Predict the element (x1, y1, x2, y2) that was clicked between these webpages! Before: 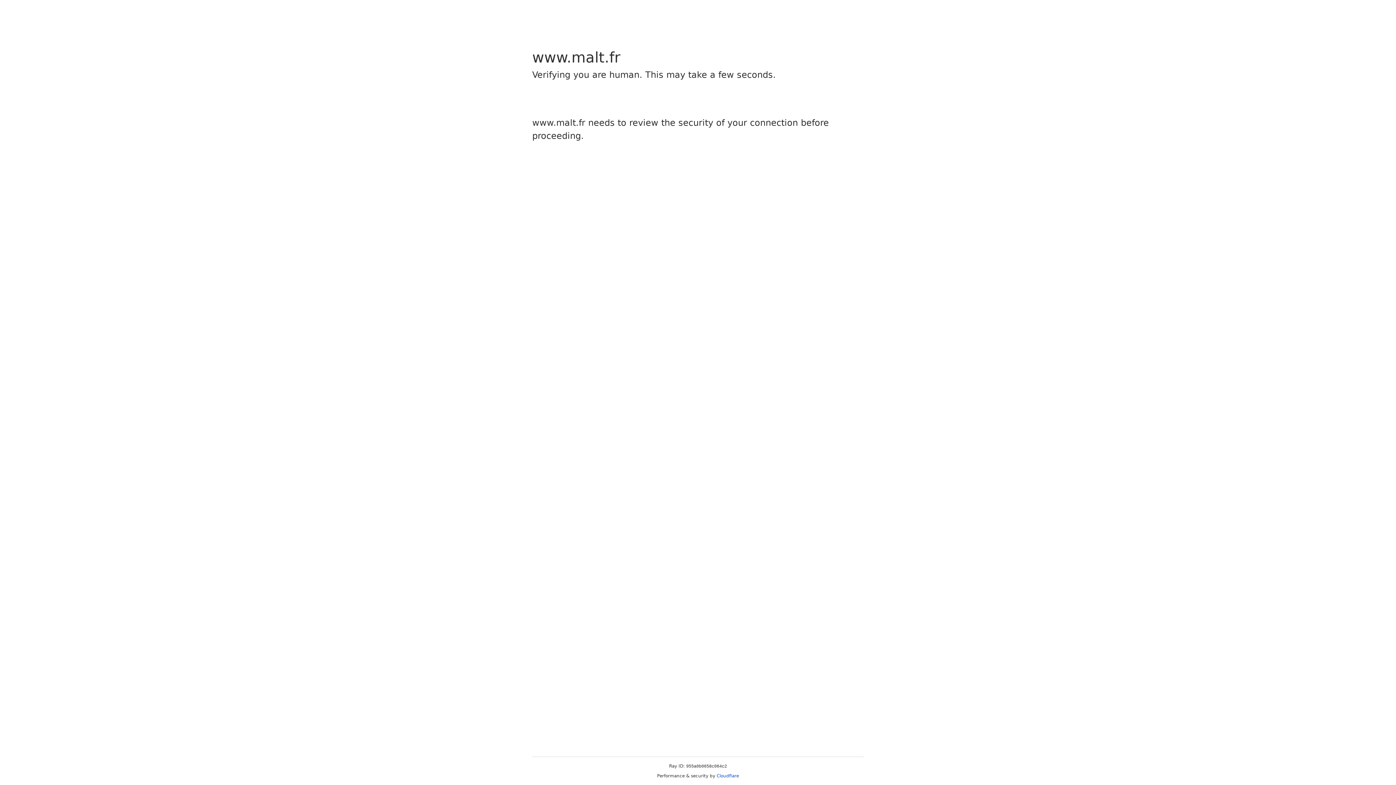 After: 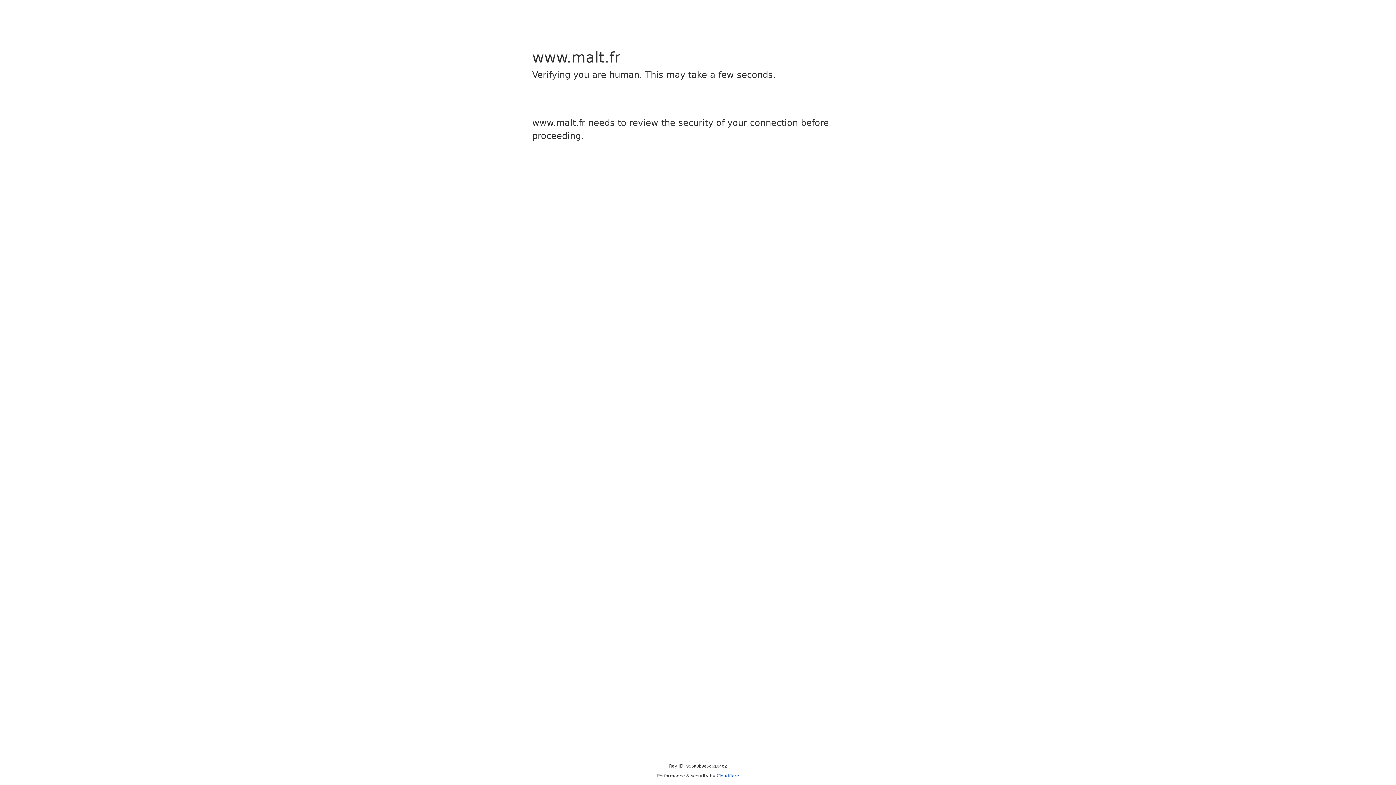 Action: label: Cloudflare bbox: (716, 773, 739, 778)